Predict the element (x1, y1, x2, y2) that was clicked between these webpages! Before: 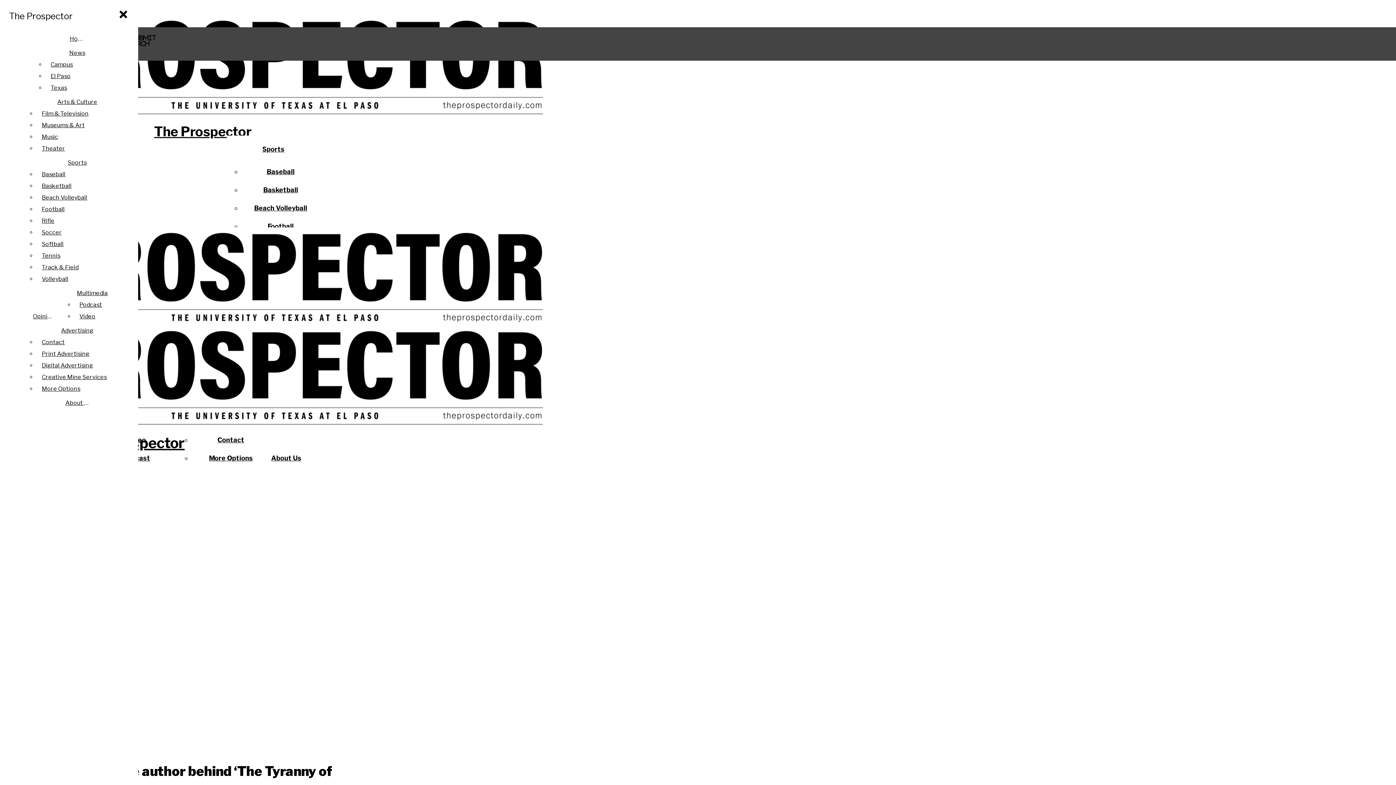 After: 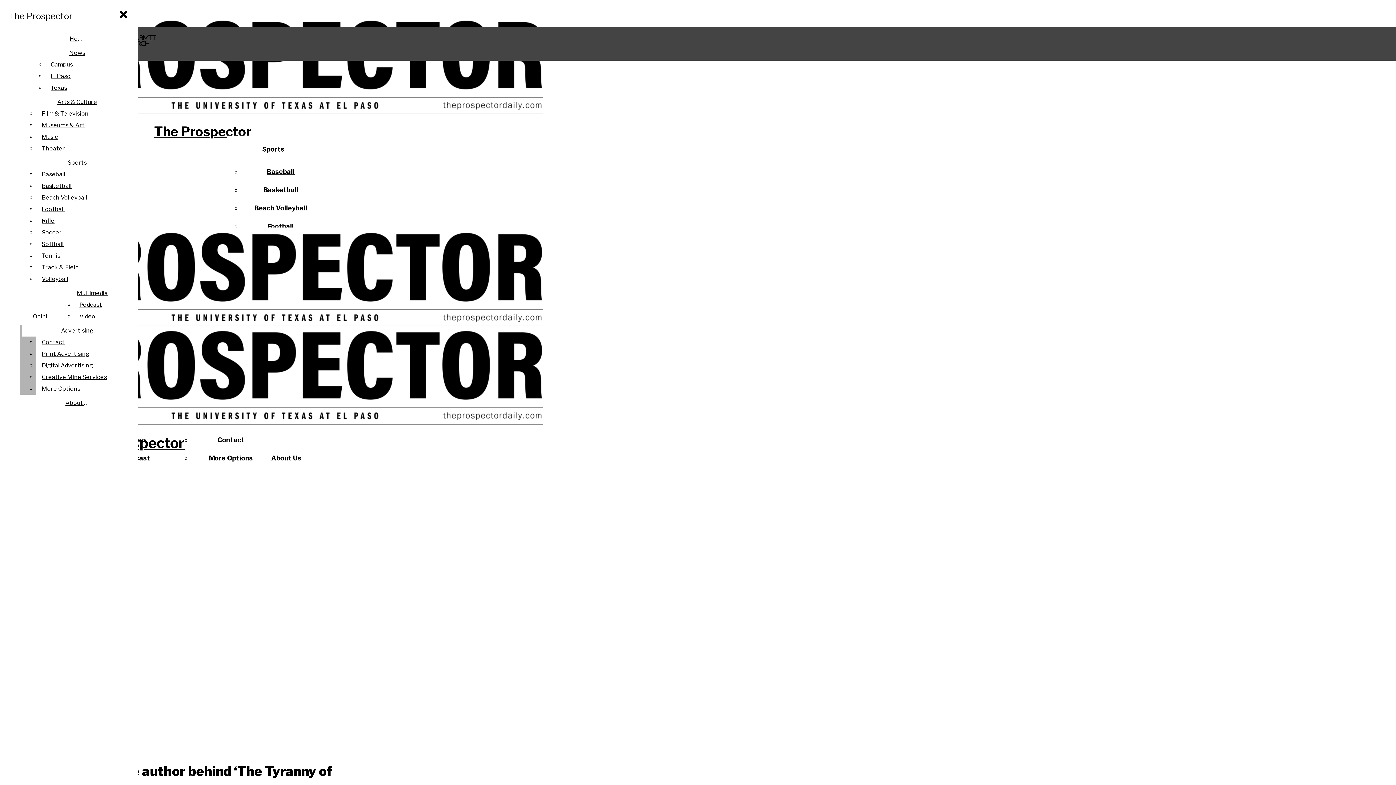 Action: label: Print Advertising bbox: (38, 348, 132, 360)